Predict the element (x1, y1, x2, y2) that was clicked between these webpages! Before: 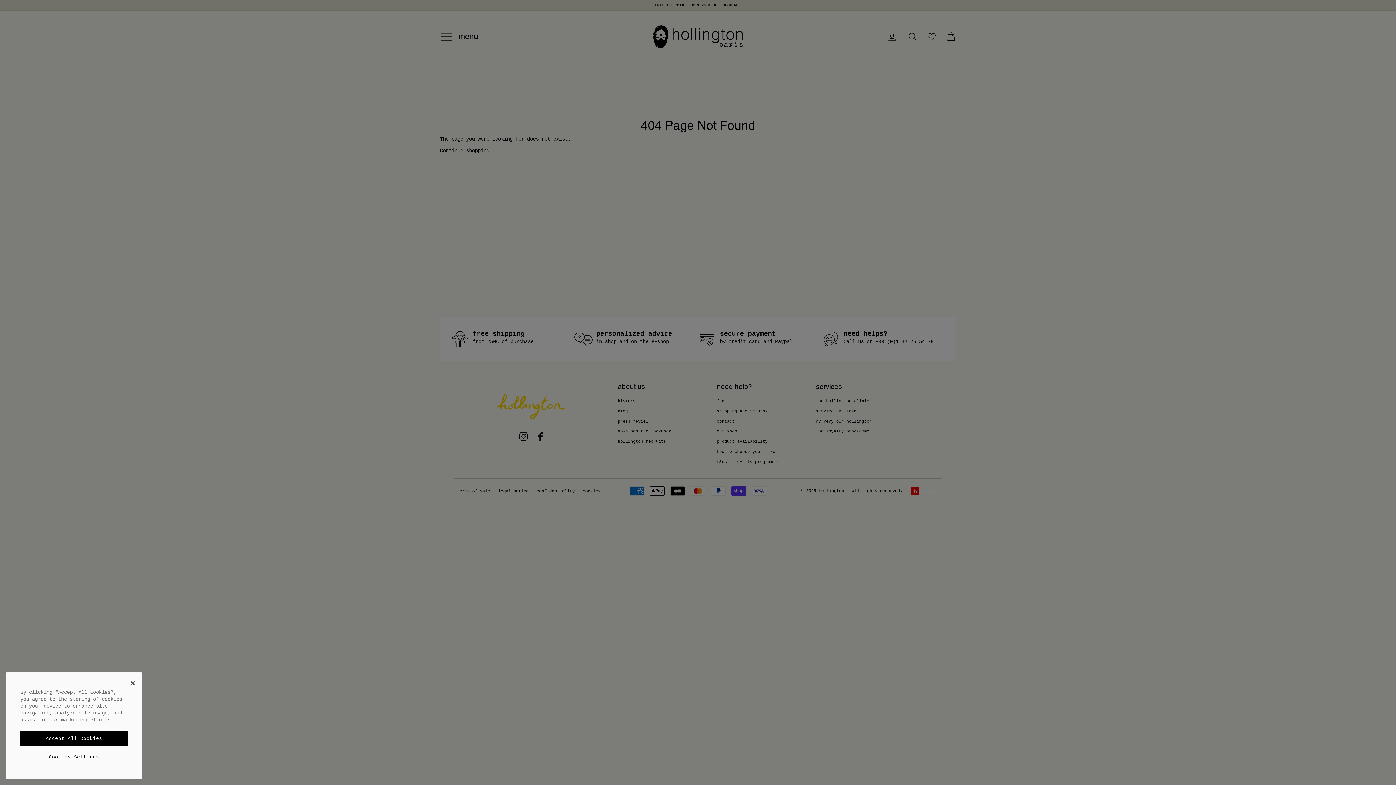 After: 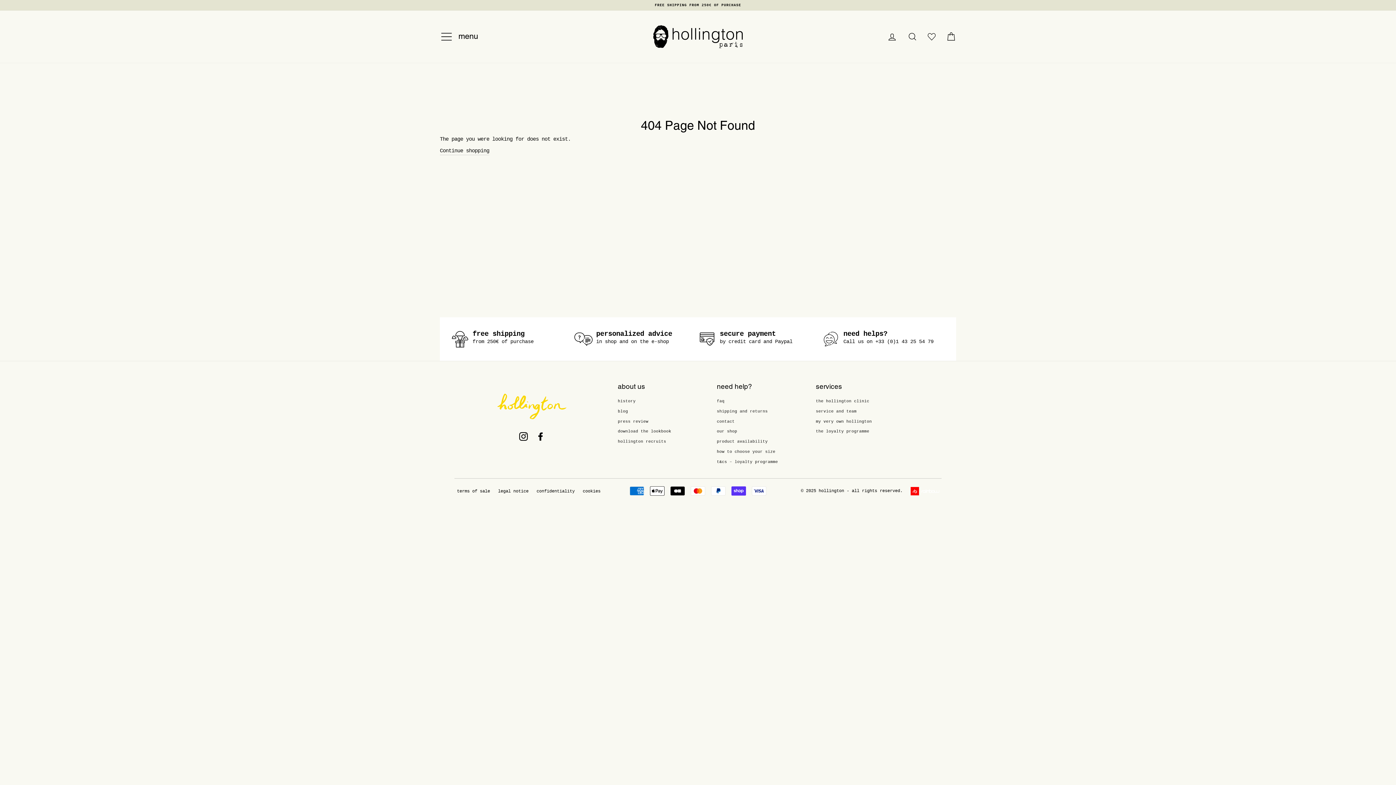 Action: bbox: (130, 681, 134, 685) label: Close Banner